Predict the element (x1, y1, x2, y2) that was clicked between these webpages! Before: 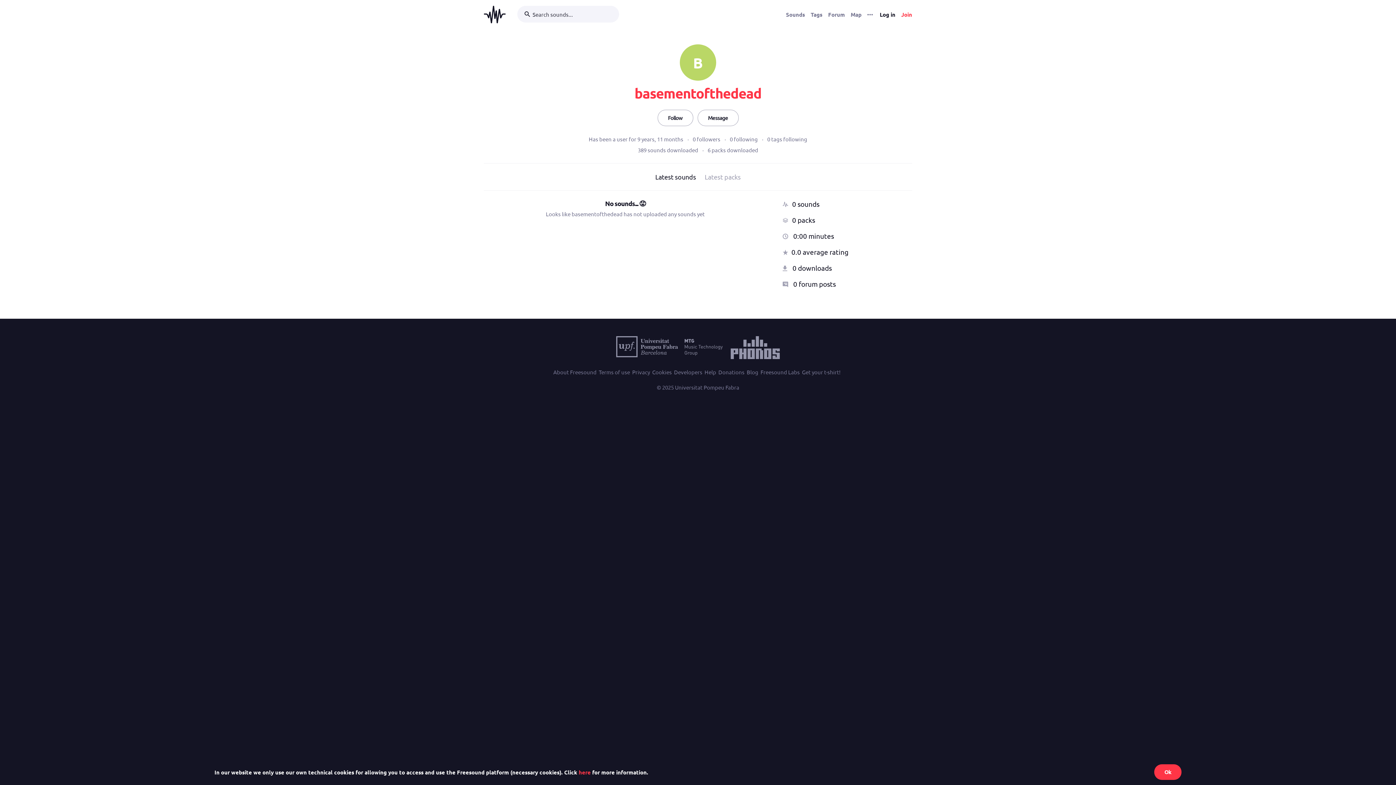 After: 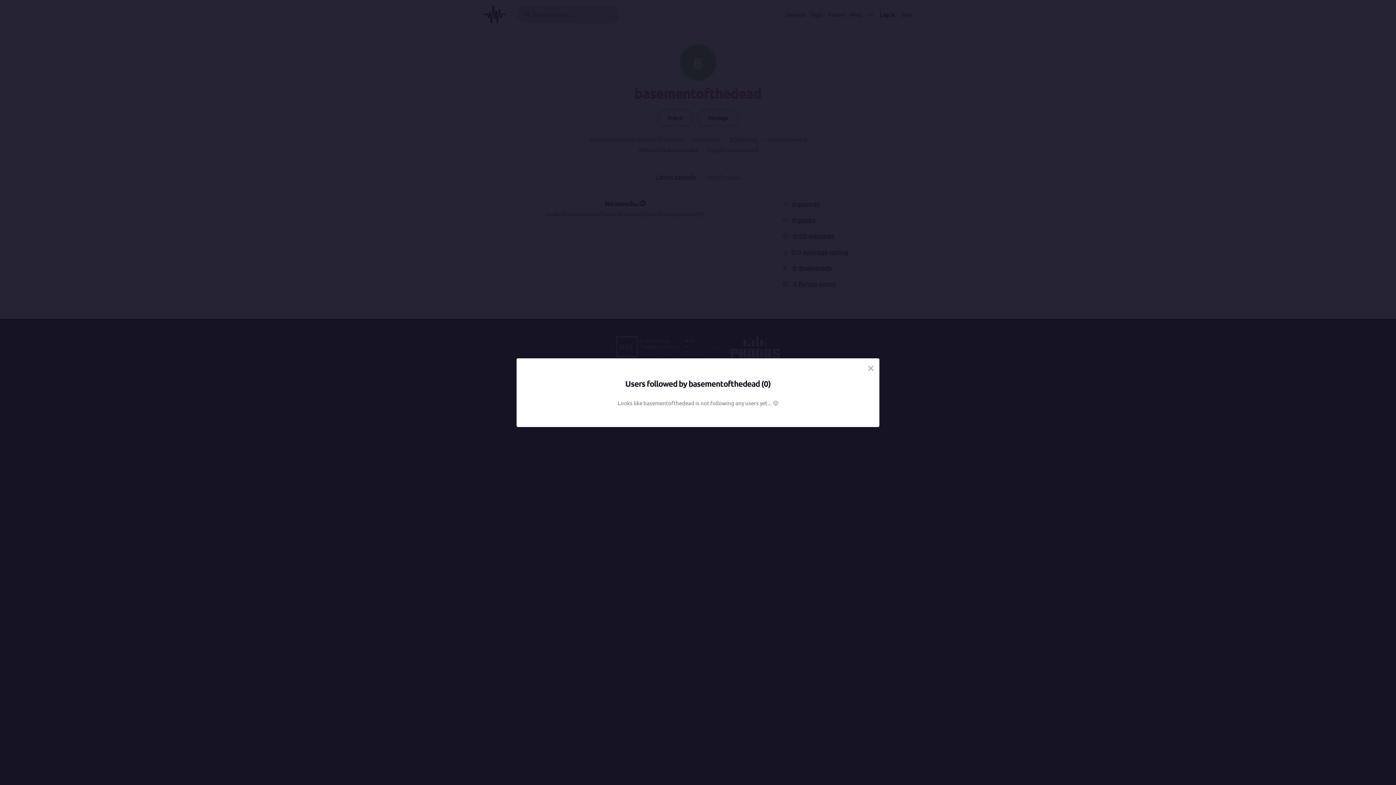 Action: label: 0 following bbox: (730, 135, 758, 142)